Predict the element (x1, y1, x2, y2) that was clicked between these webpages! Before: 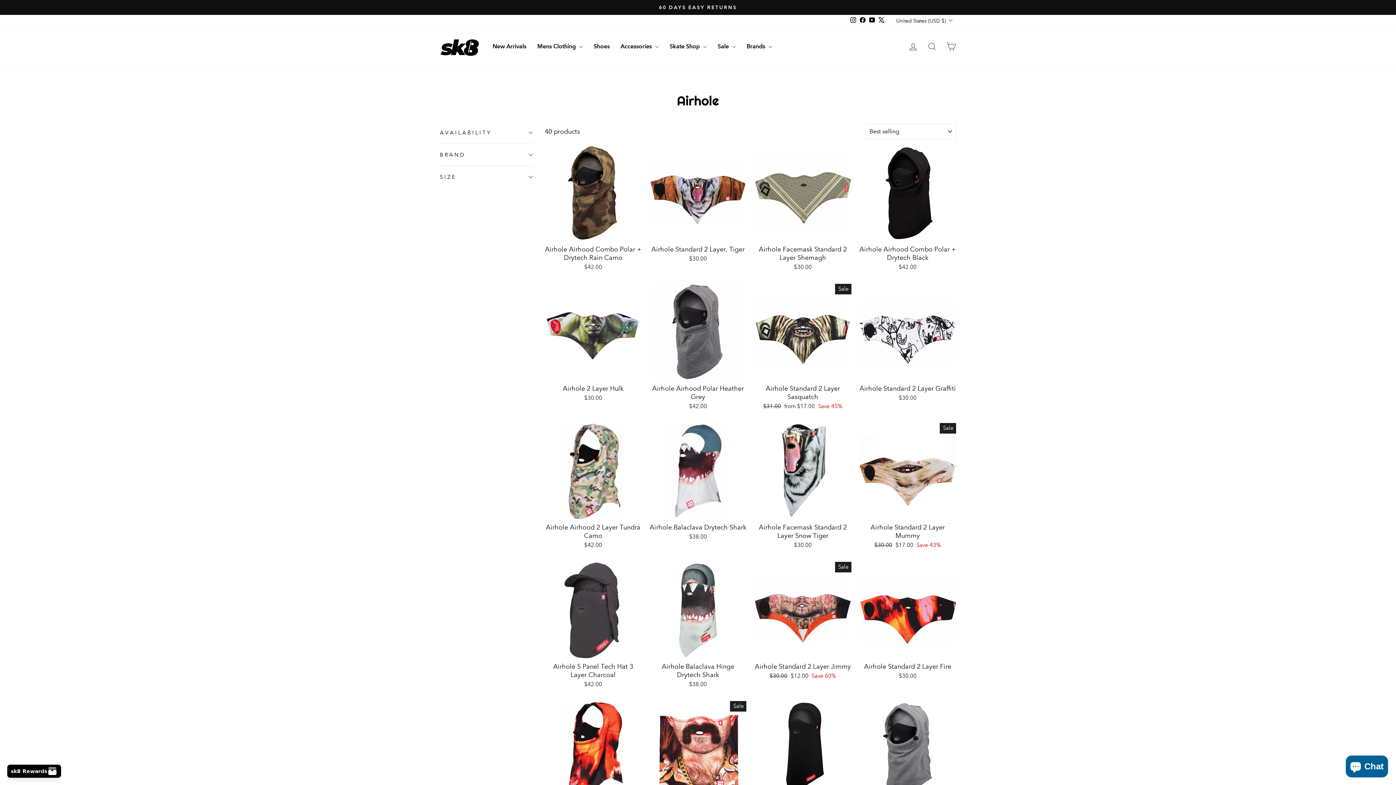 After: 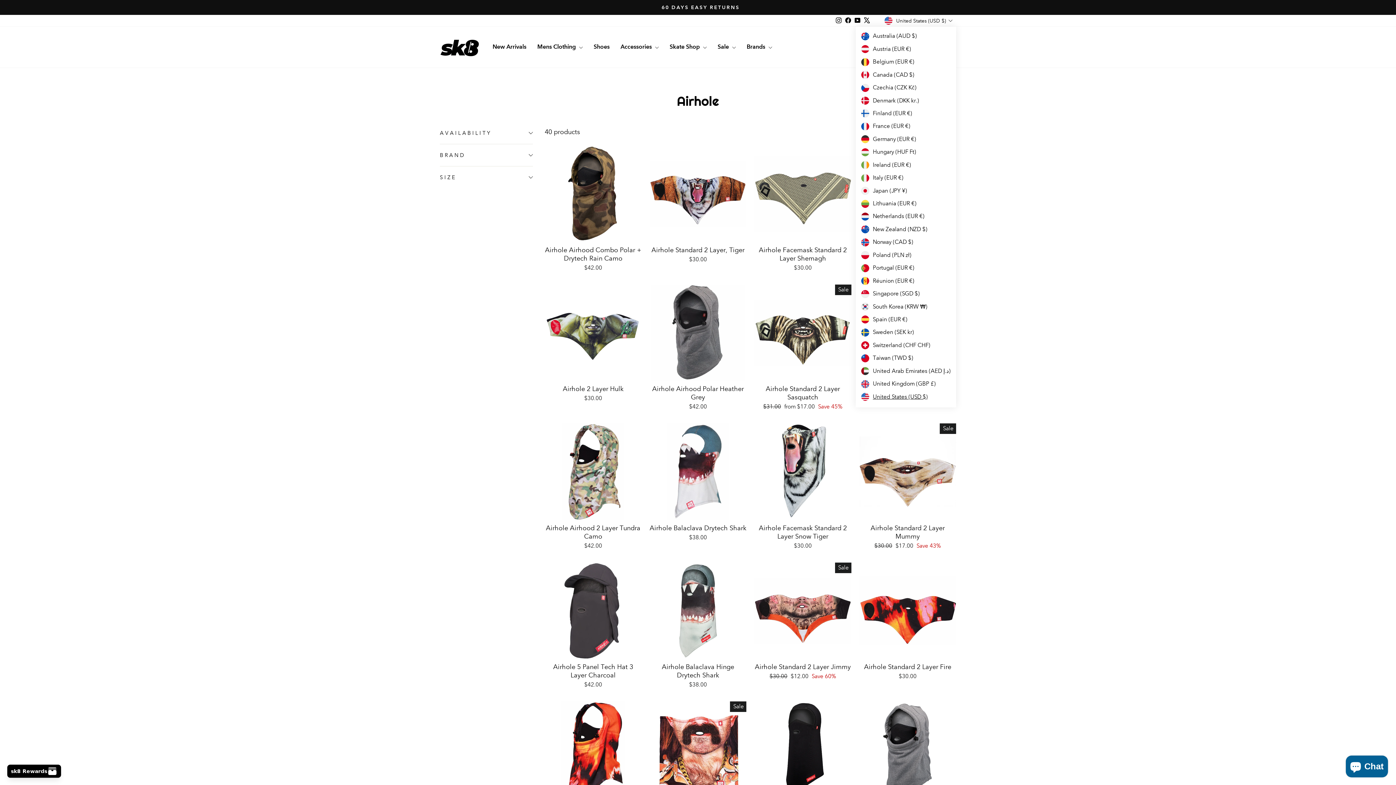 Action: label: United States (USD $) bbox: (897, 15, 956, 26)